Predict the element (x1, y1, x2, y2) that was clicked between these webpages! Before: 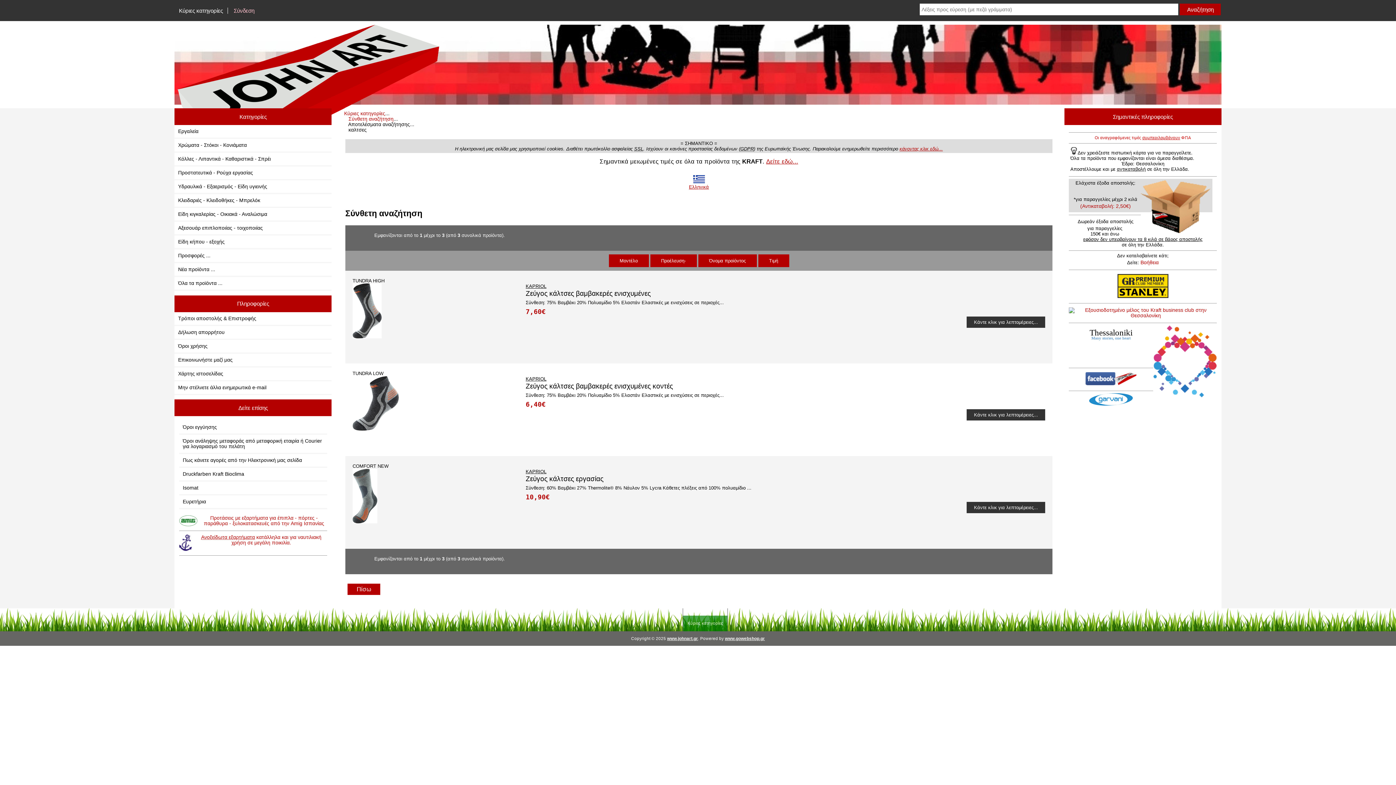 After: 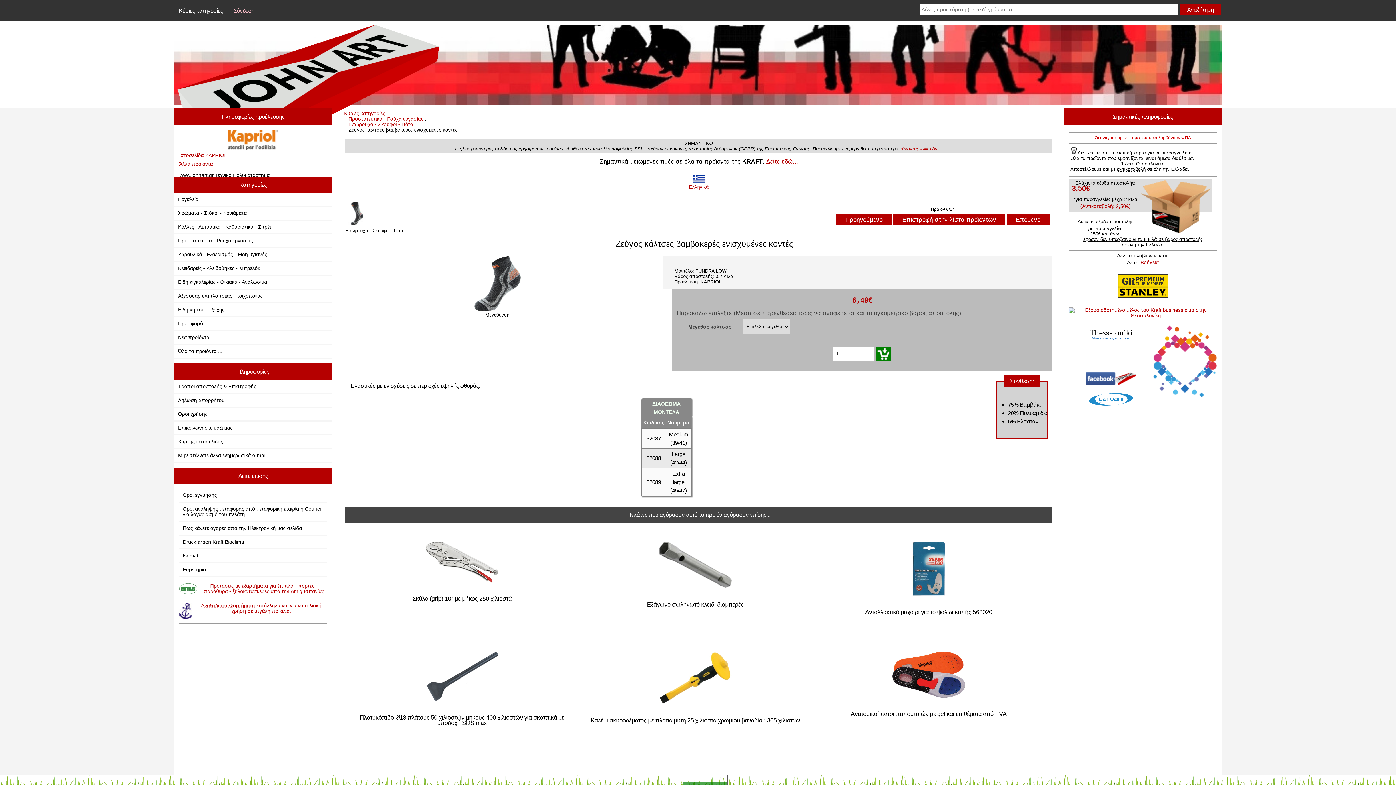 Action: bbox: (966, 409, 1045, 420) label: Κάντε κλικ για λεπτομέρειες...